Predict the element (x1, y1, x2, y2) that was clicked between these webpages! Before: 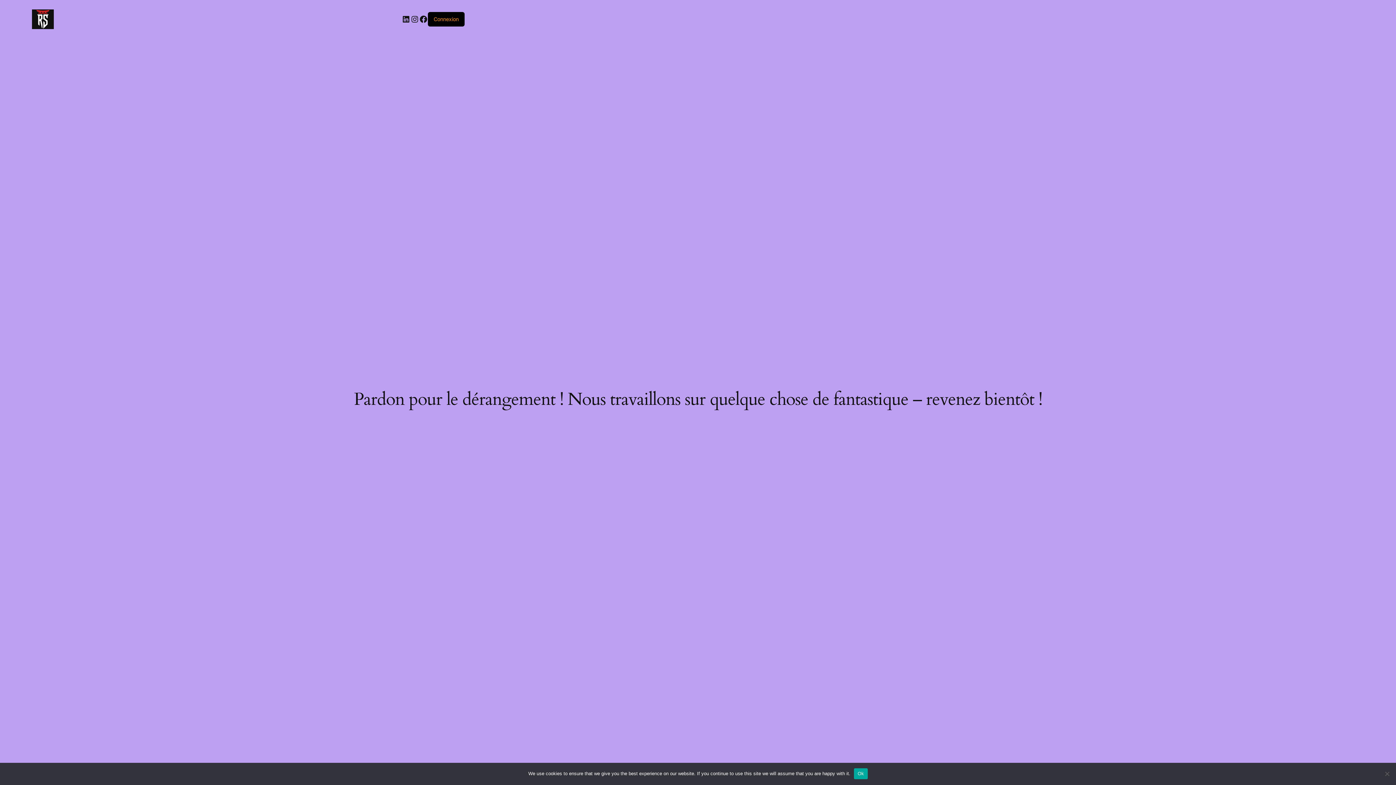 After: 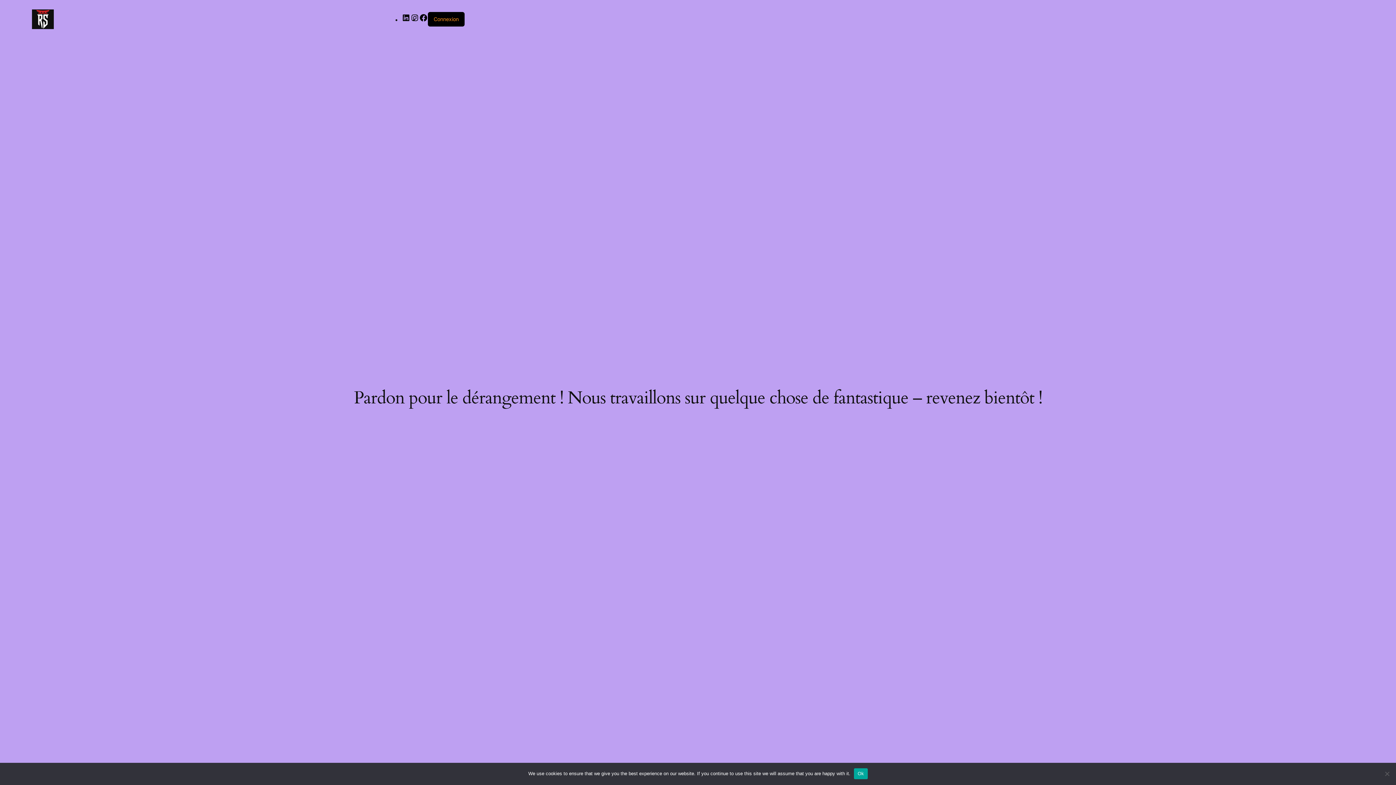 Action: bbox: (32, 9, 53, 28)